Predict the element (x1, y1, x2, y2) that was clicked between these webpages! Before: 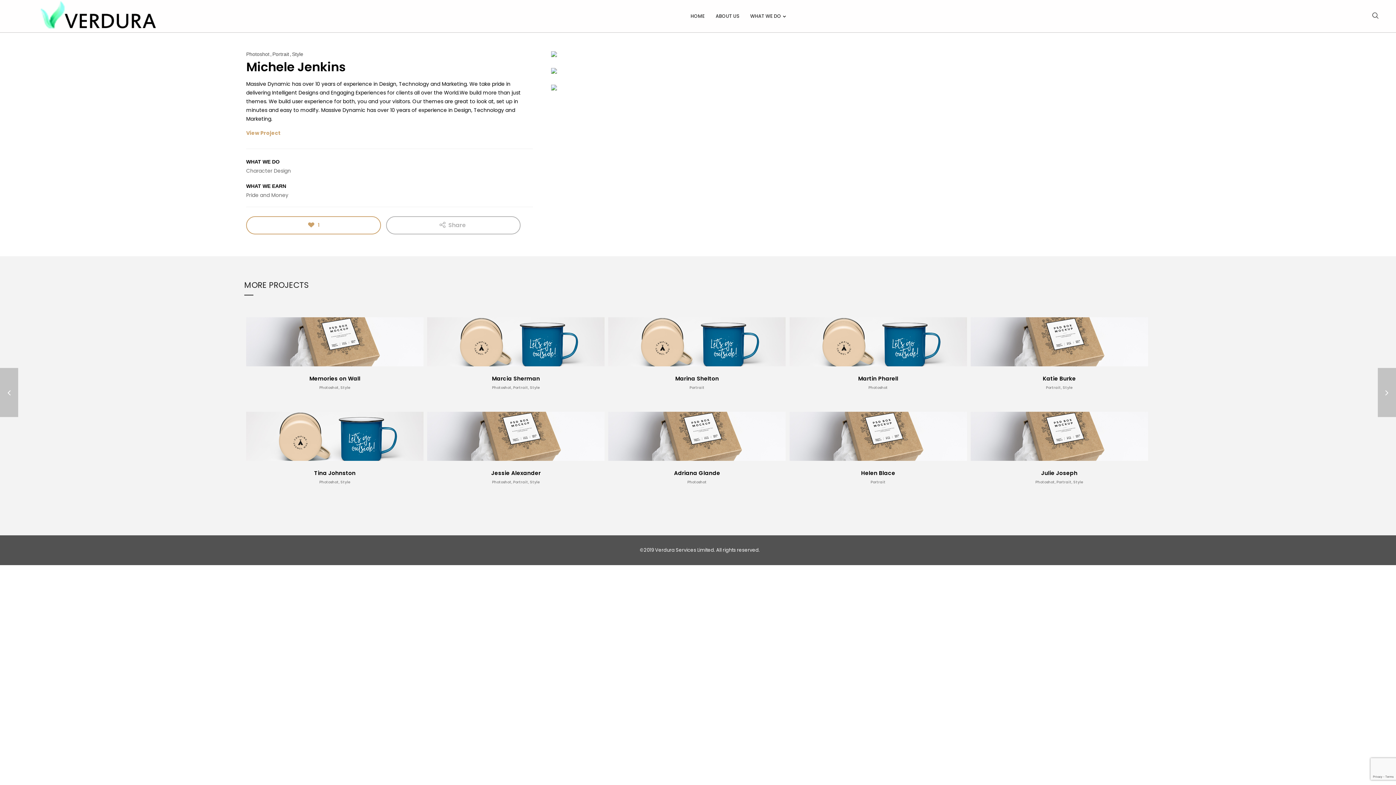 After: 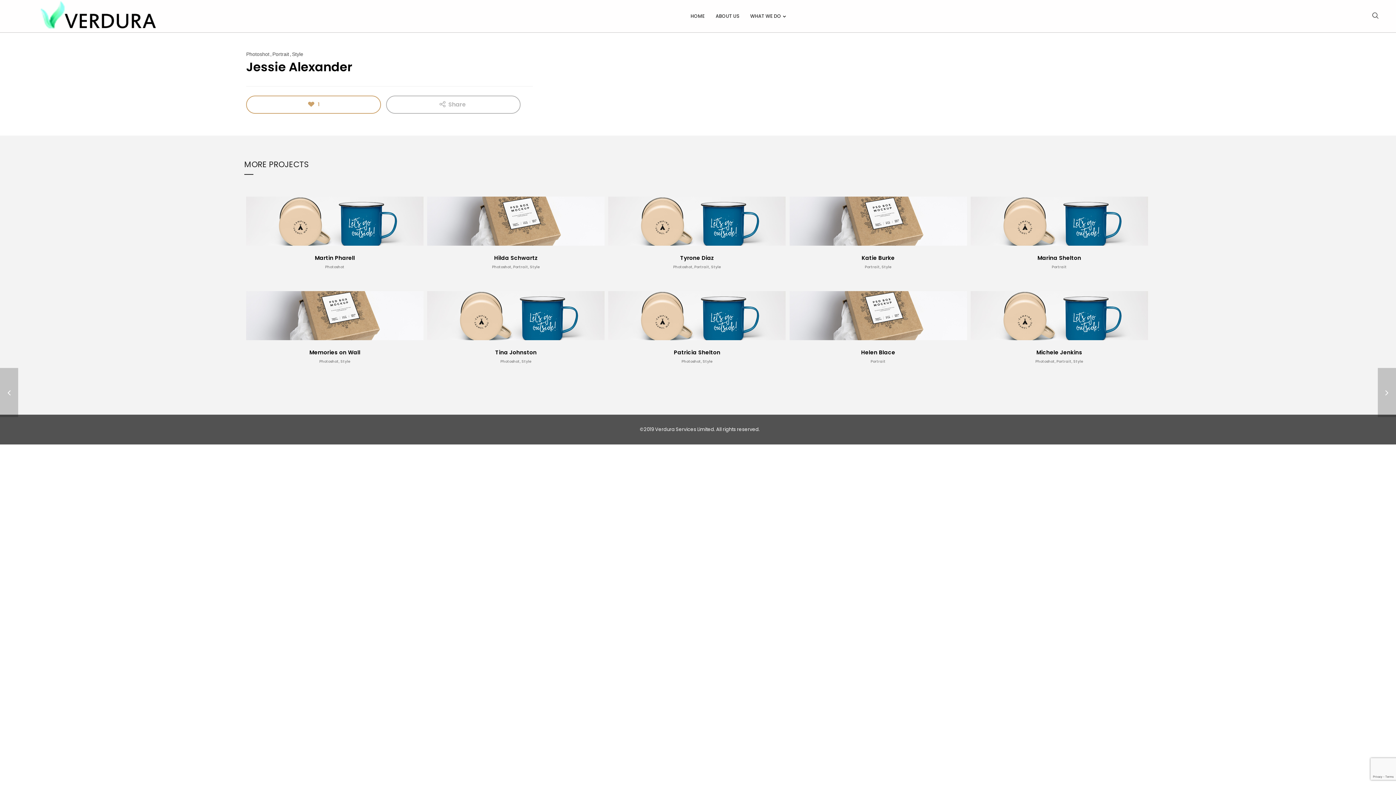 Action: bbox: (427, 411, 604, 484) label: Jessie Alexander
Photoshot, Portrait, Style